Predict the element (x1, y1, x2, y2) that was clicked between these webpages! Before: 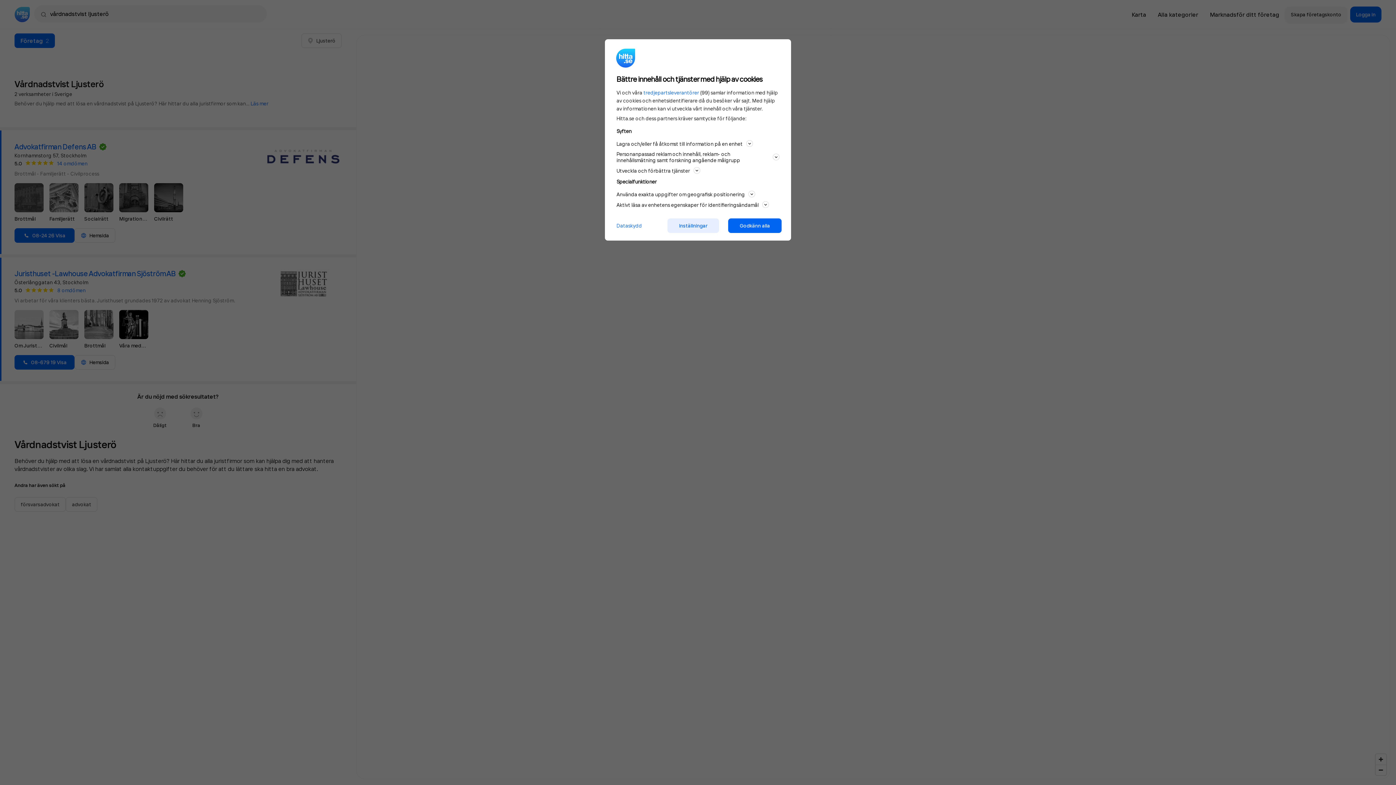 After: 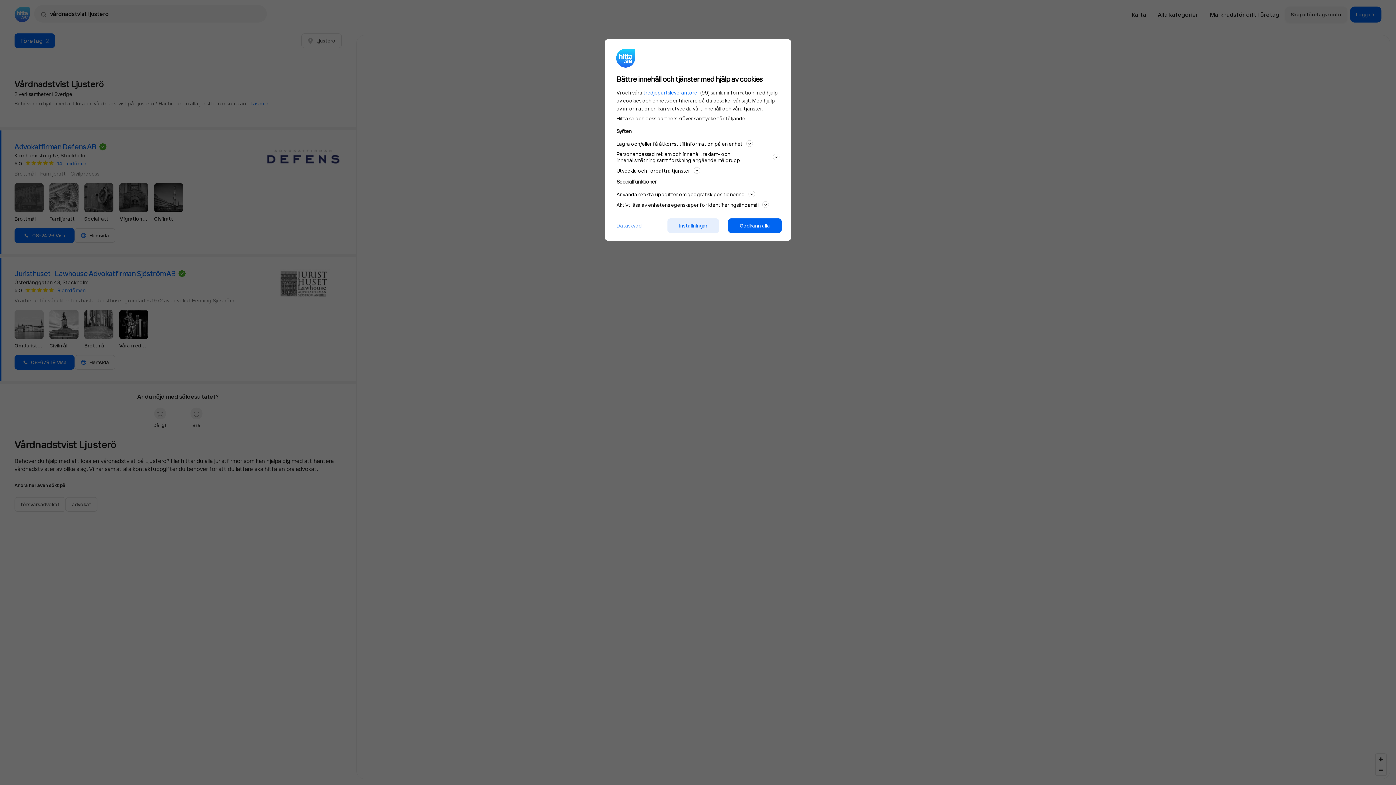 Action: bbox: (610, 221, 648, 229) label: Dataskydd